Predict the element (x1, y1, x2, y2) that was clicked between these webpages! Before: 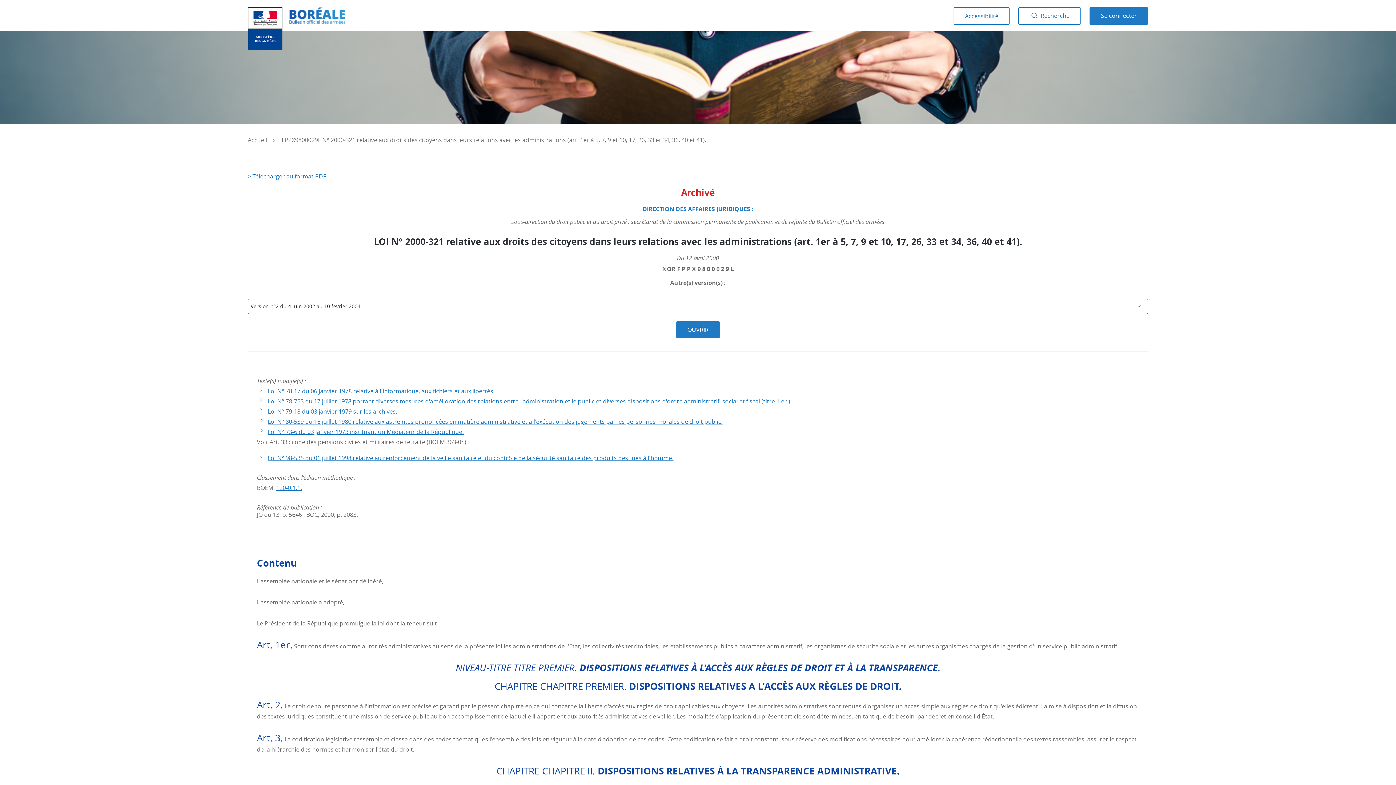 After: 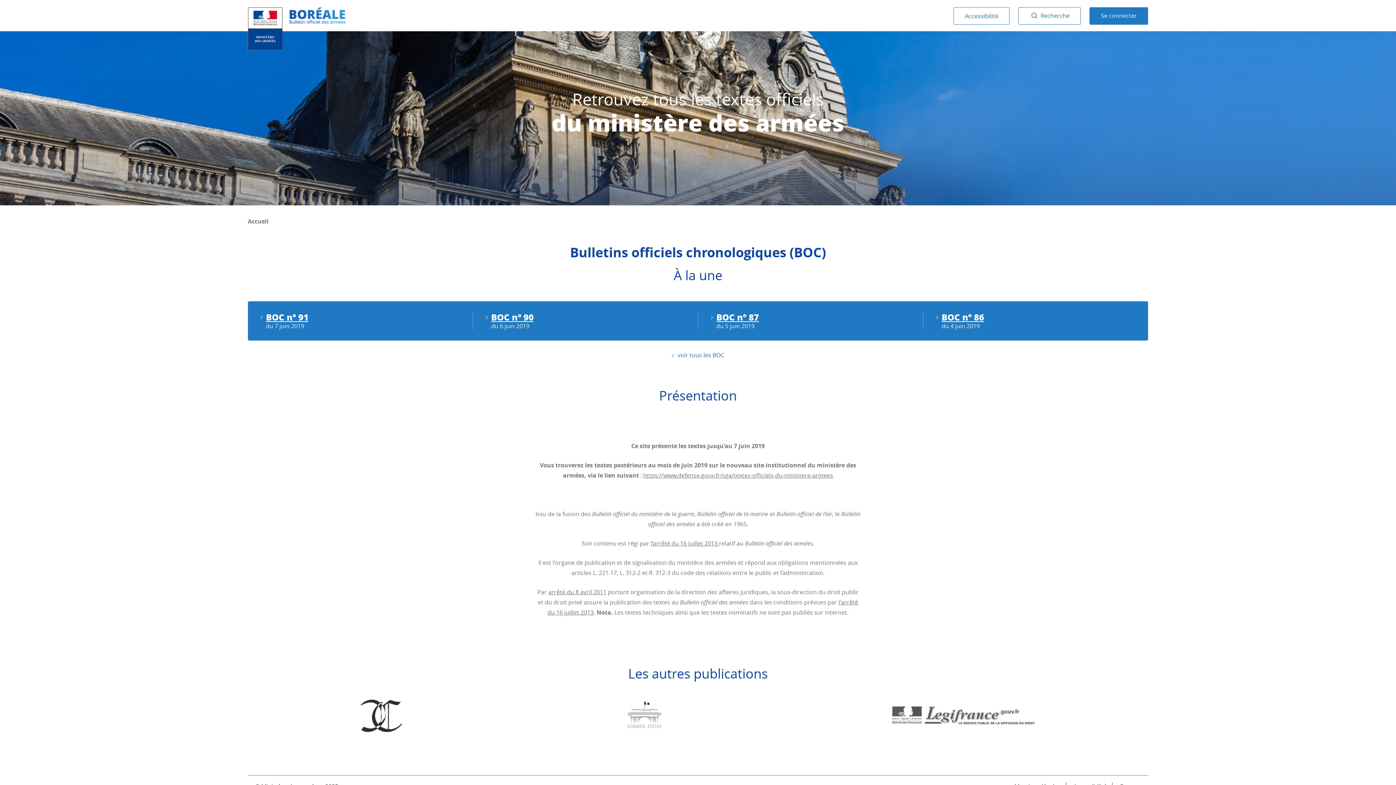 Action: bbox: (289, 7, 345, 24)